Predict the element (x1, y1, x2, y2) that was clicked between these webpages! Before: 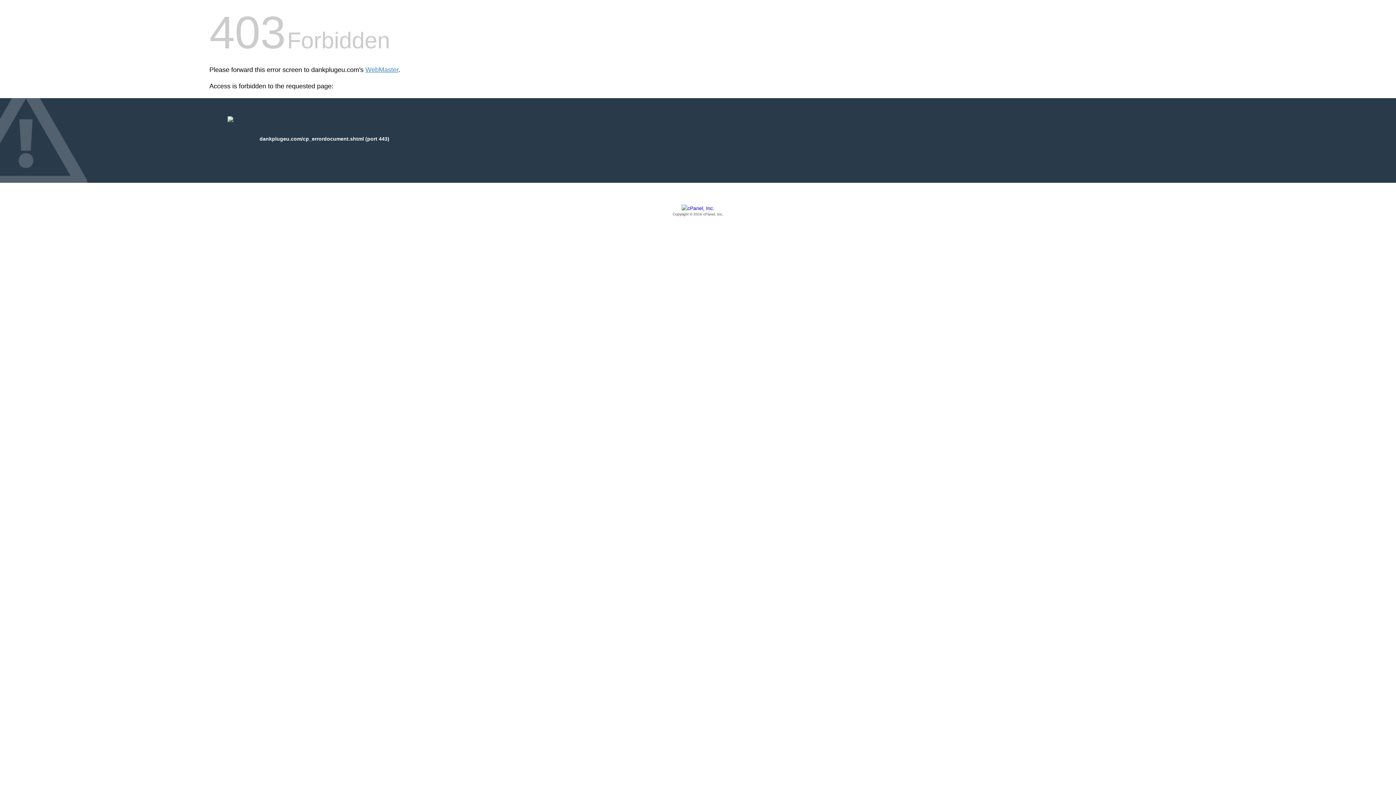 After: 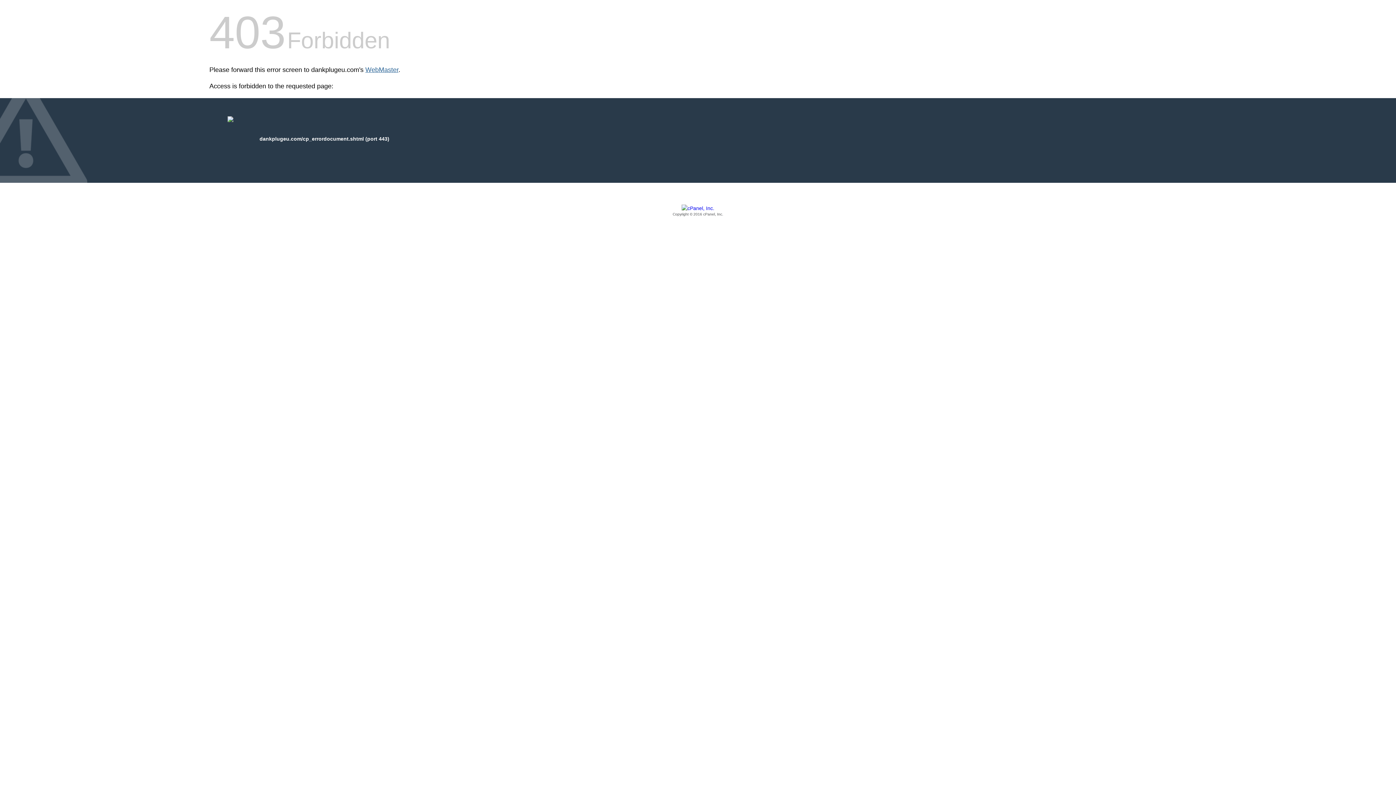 Action: bbox: (365, 66, 398, 73) label: WebMaster